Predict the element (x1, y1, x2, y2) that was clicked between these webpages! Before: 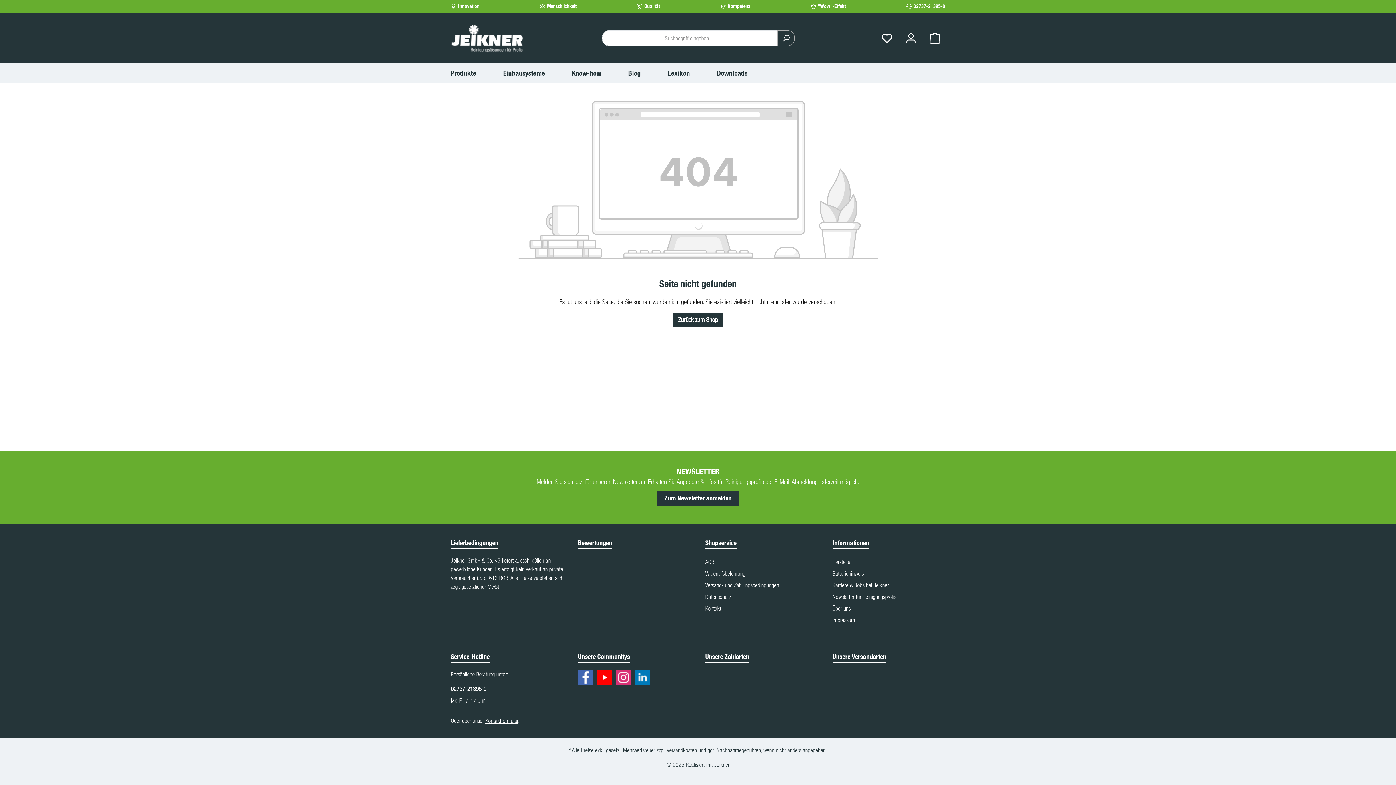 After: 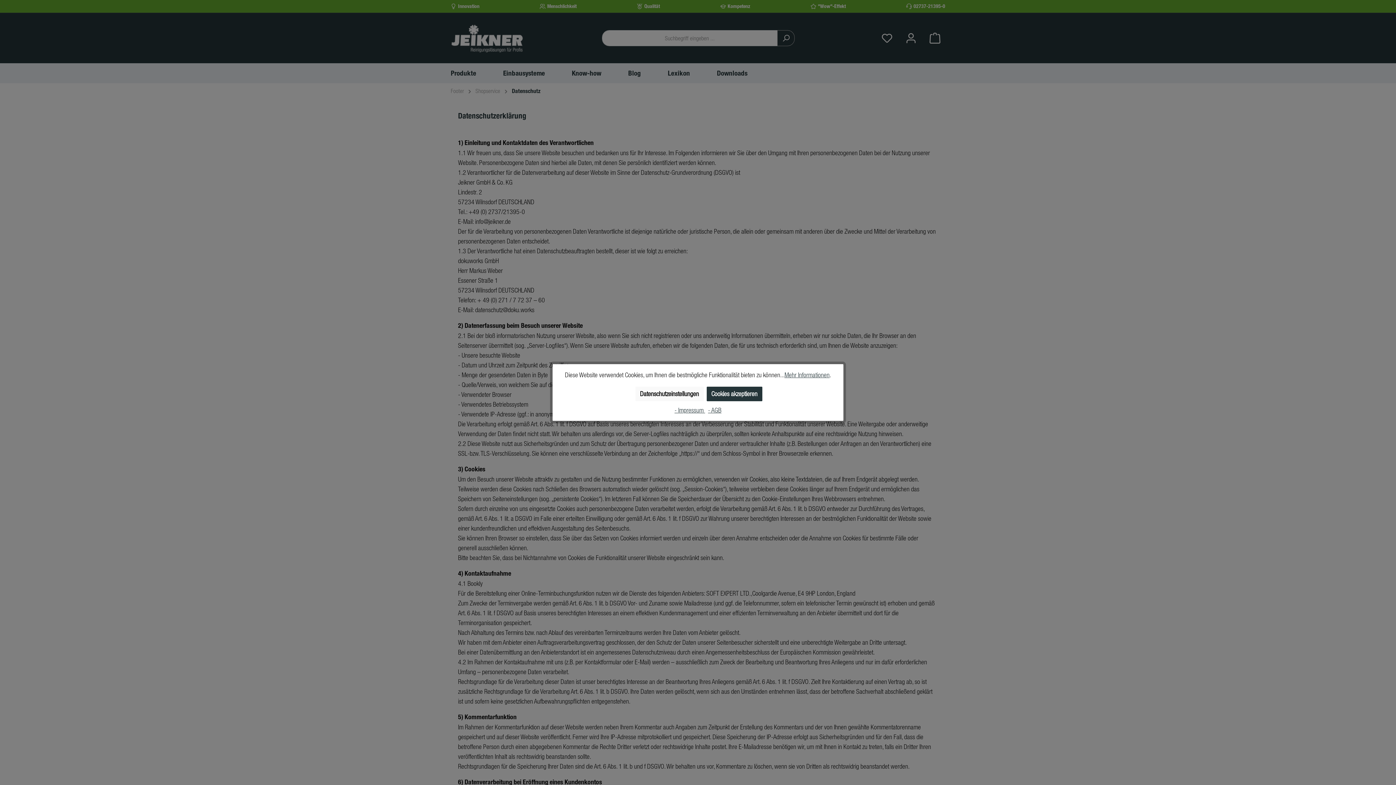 Action: label: Datenschutz bbox: (705, 593, 731, 600)